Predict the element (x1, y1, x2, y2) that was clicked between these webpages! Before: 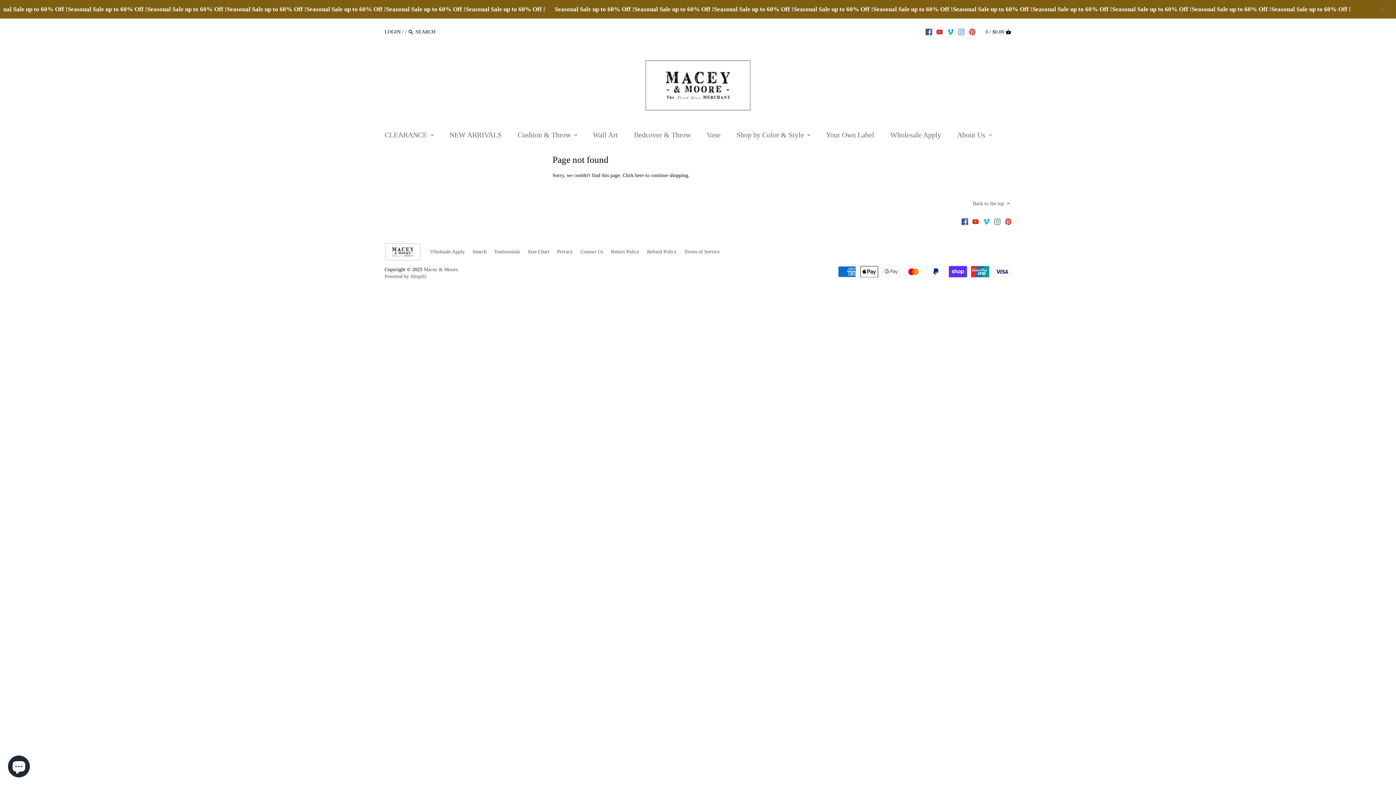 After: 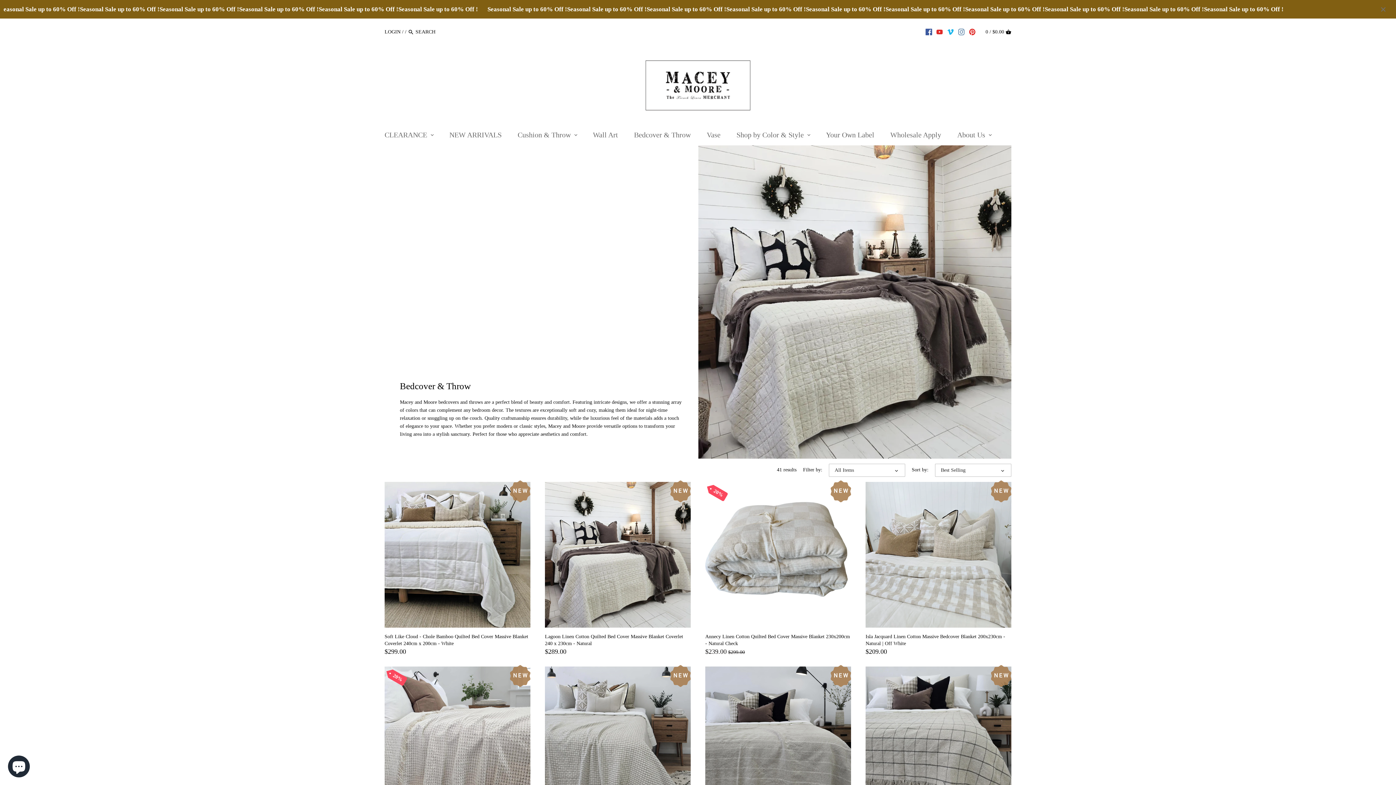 Action: bbox: (626, 127, 698, 145) label: Bedcover & Throw